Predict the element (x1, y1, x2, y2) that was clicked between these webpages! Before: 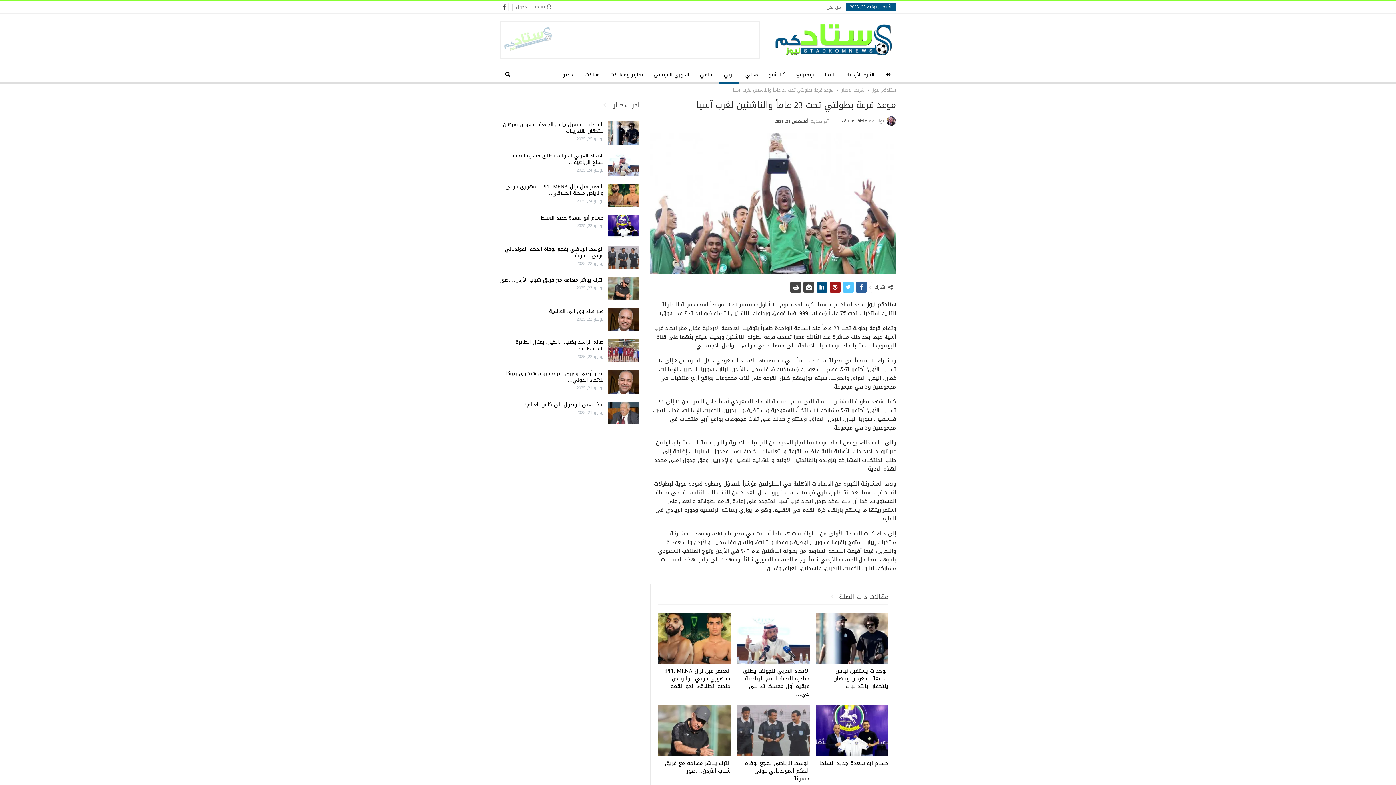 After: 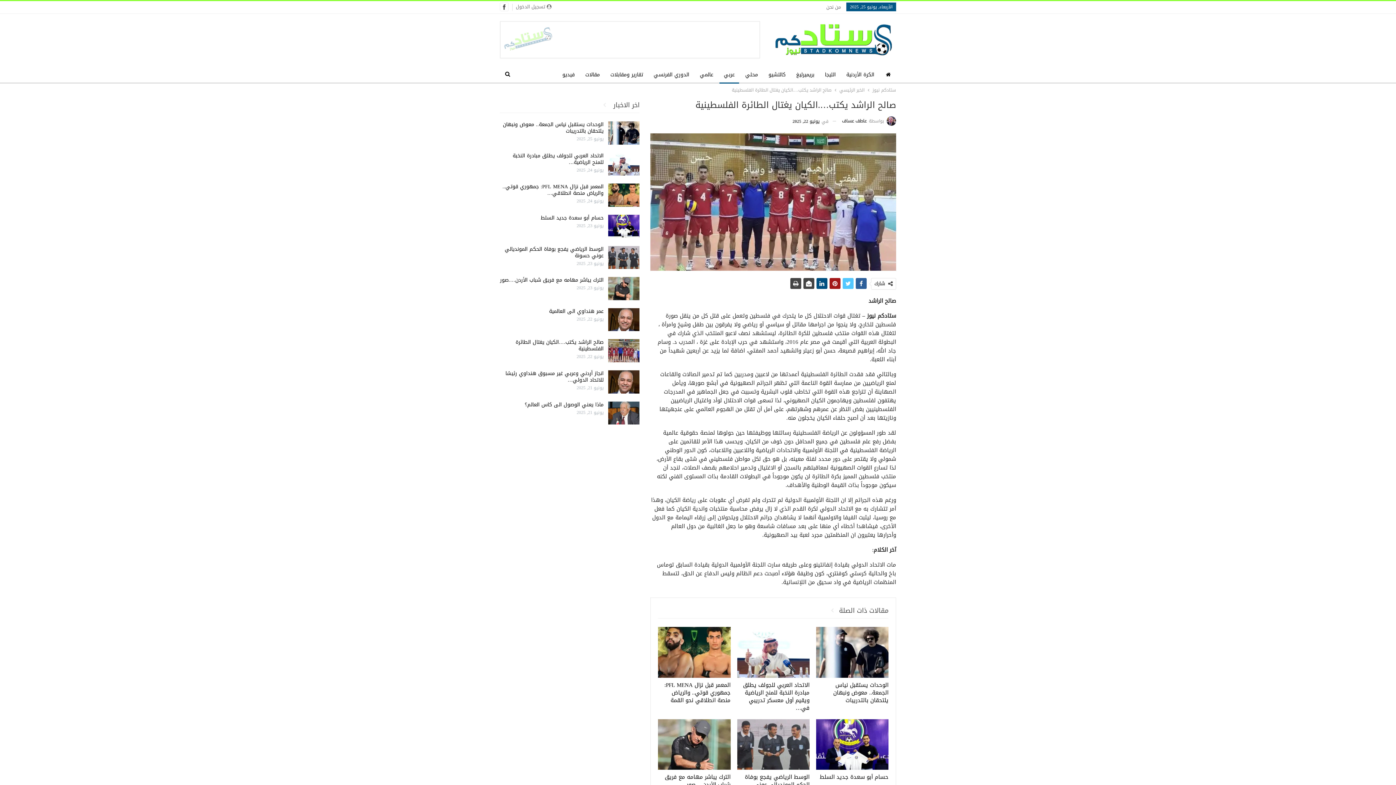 Action: label: صالح الراشد يكتب….الكيان يغتال الطائرة الفلسطينية bbox: (515, 337, 603, 353)